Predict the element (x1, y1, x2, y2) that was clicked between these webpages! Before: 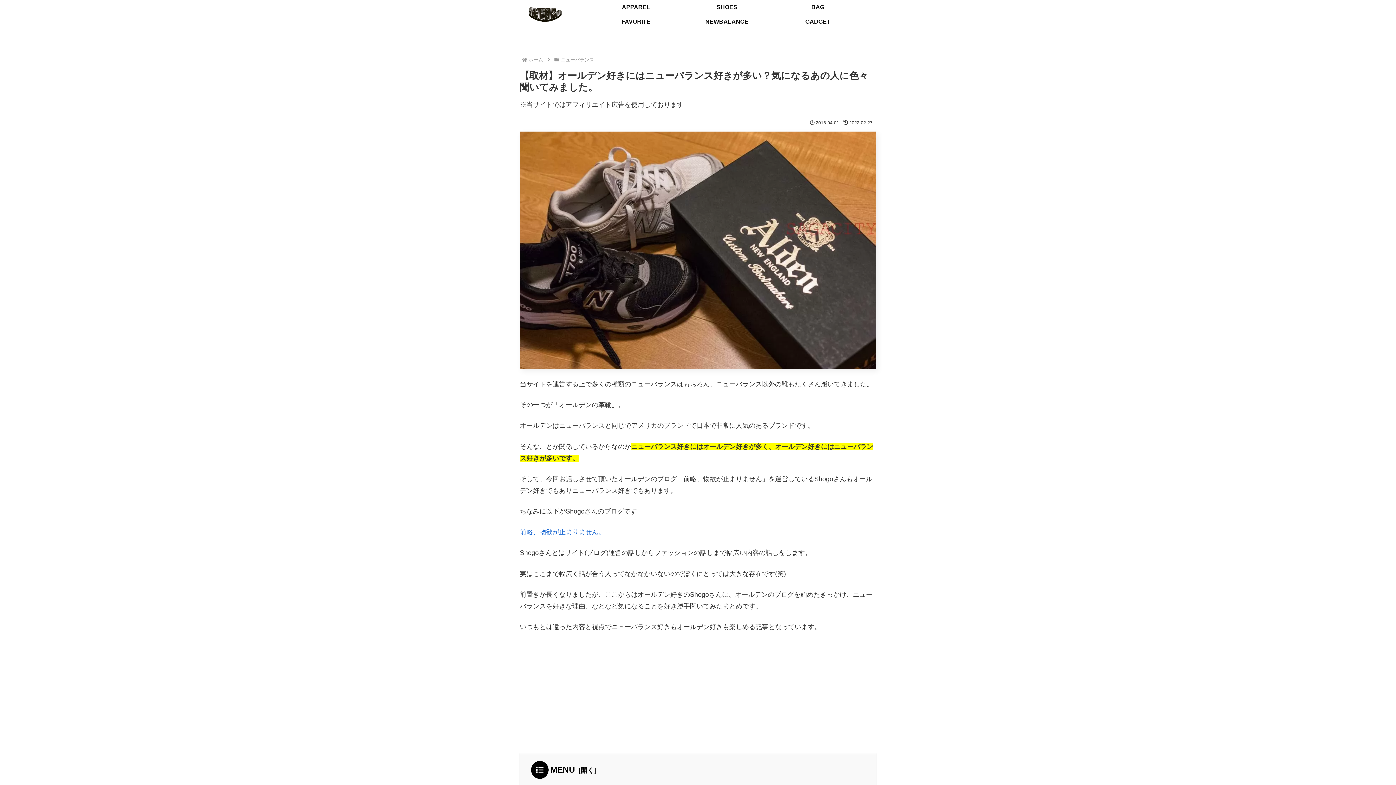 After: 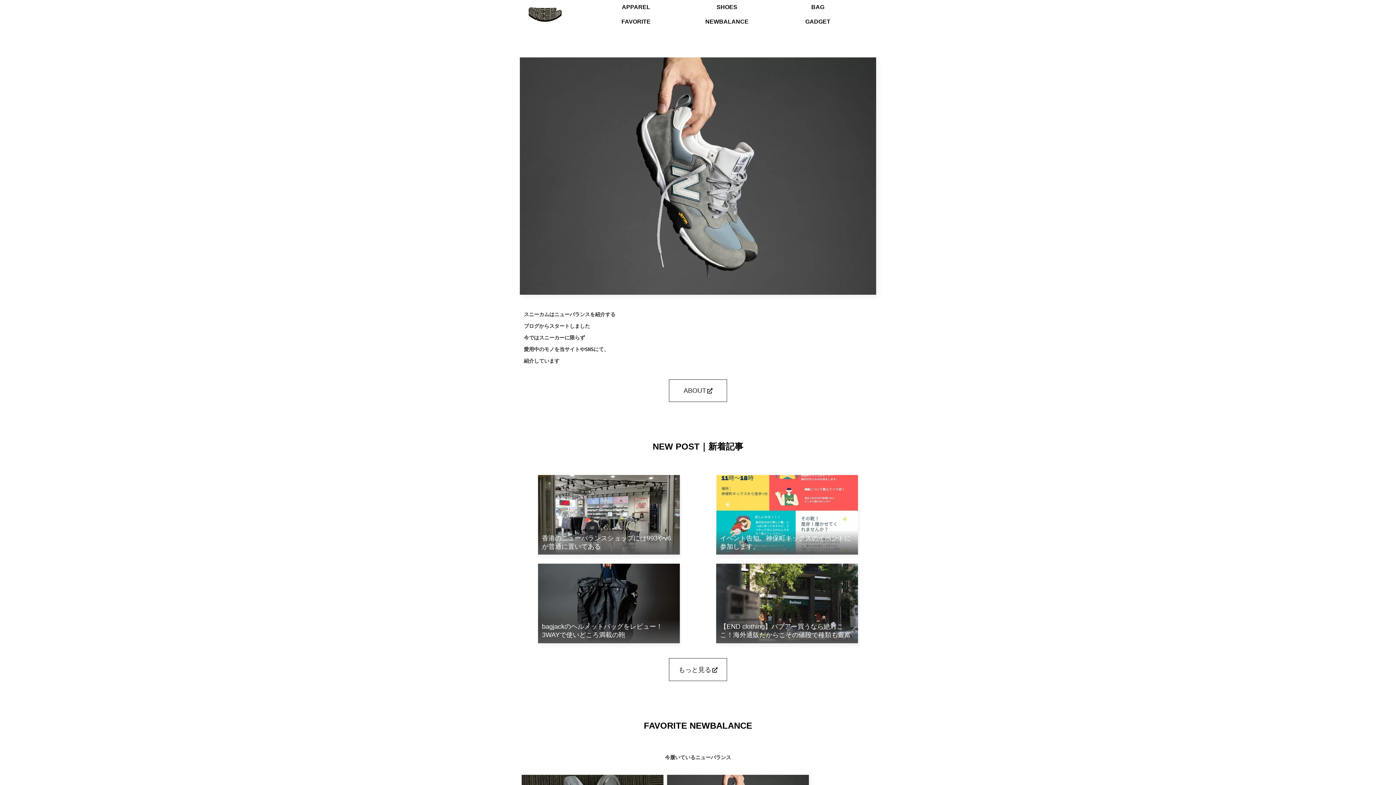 Action: bbox: (527, 57, 544, 62) label: ホーム